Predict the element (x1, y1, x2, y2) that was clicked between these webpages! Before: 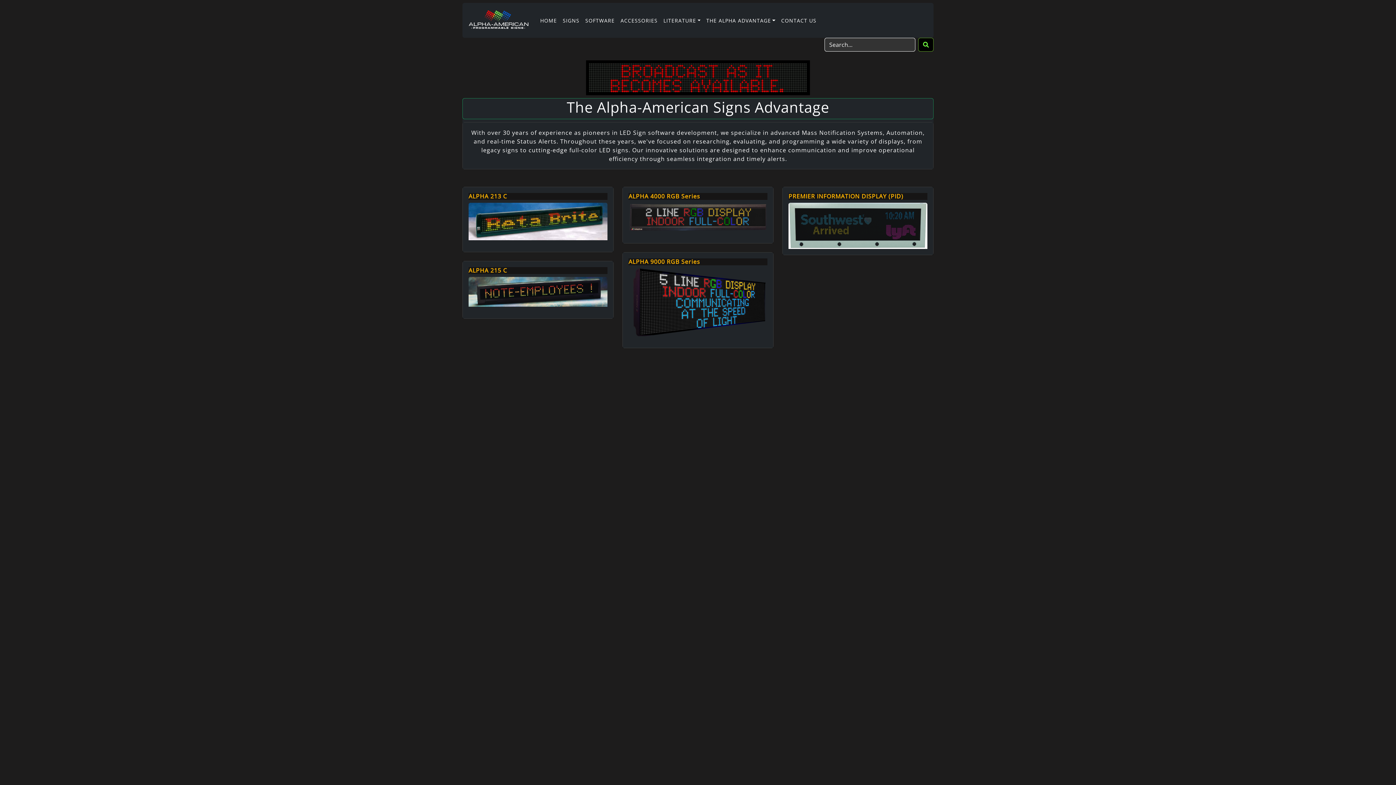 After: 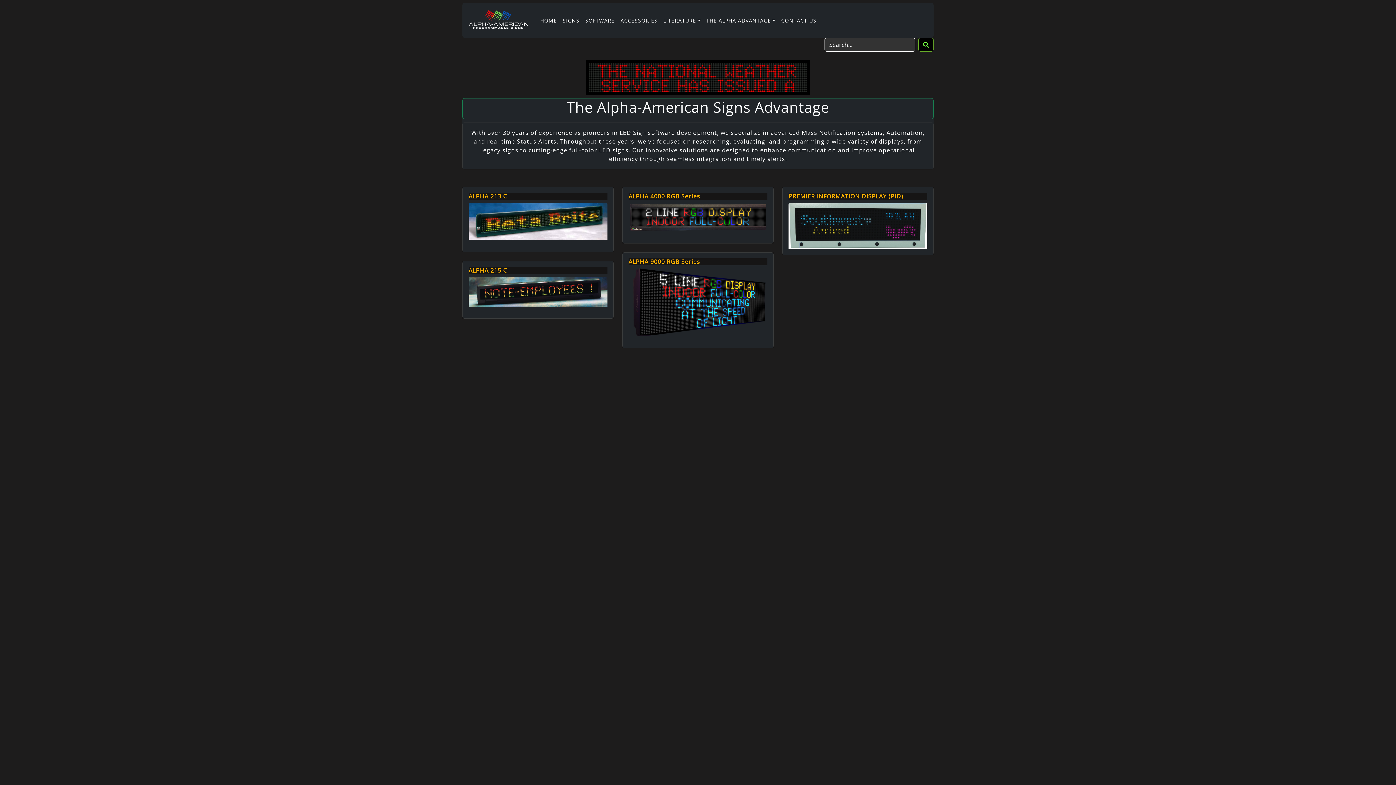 Action: bbox: (537, 13, 559, 27) label: HOME